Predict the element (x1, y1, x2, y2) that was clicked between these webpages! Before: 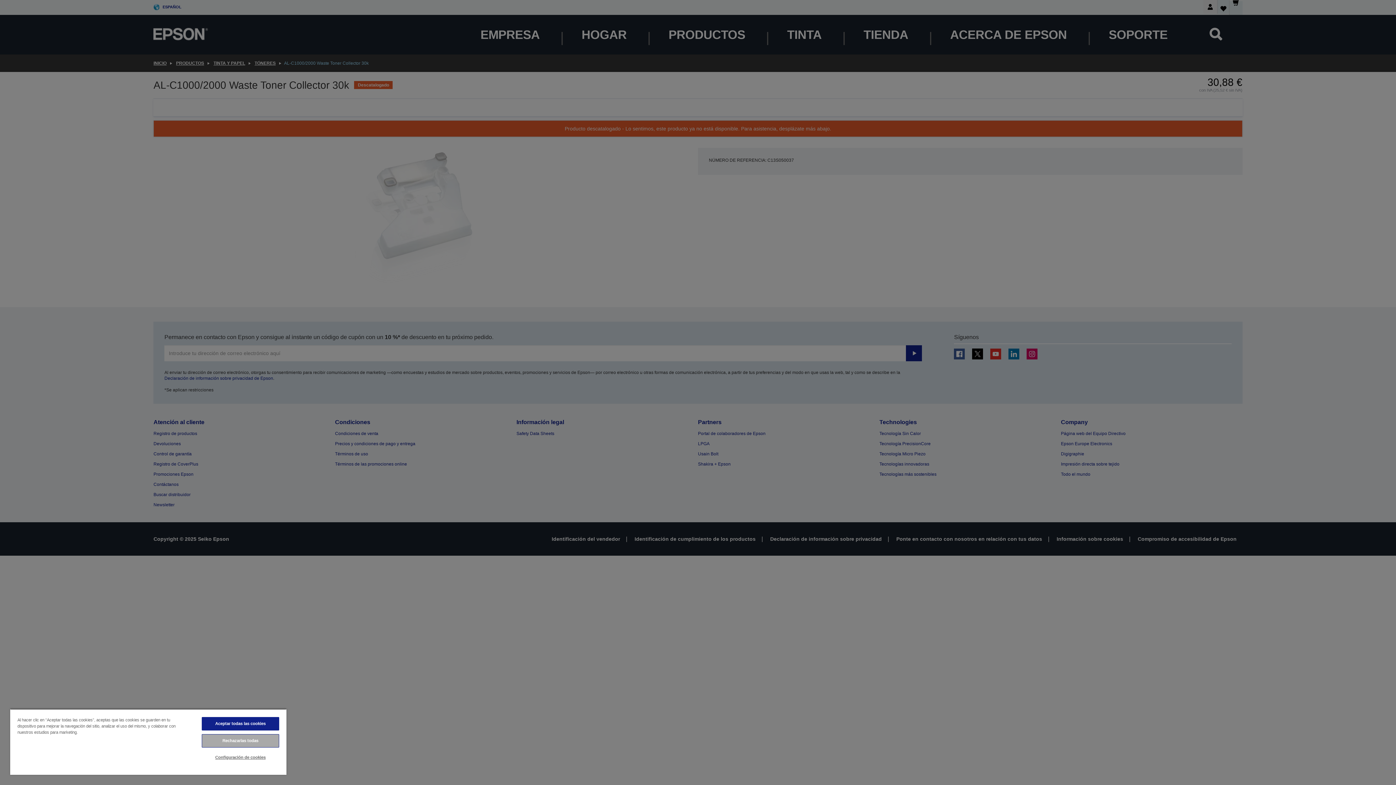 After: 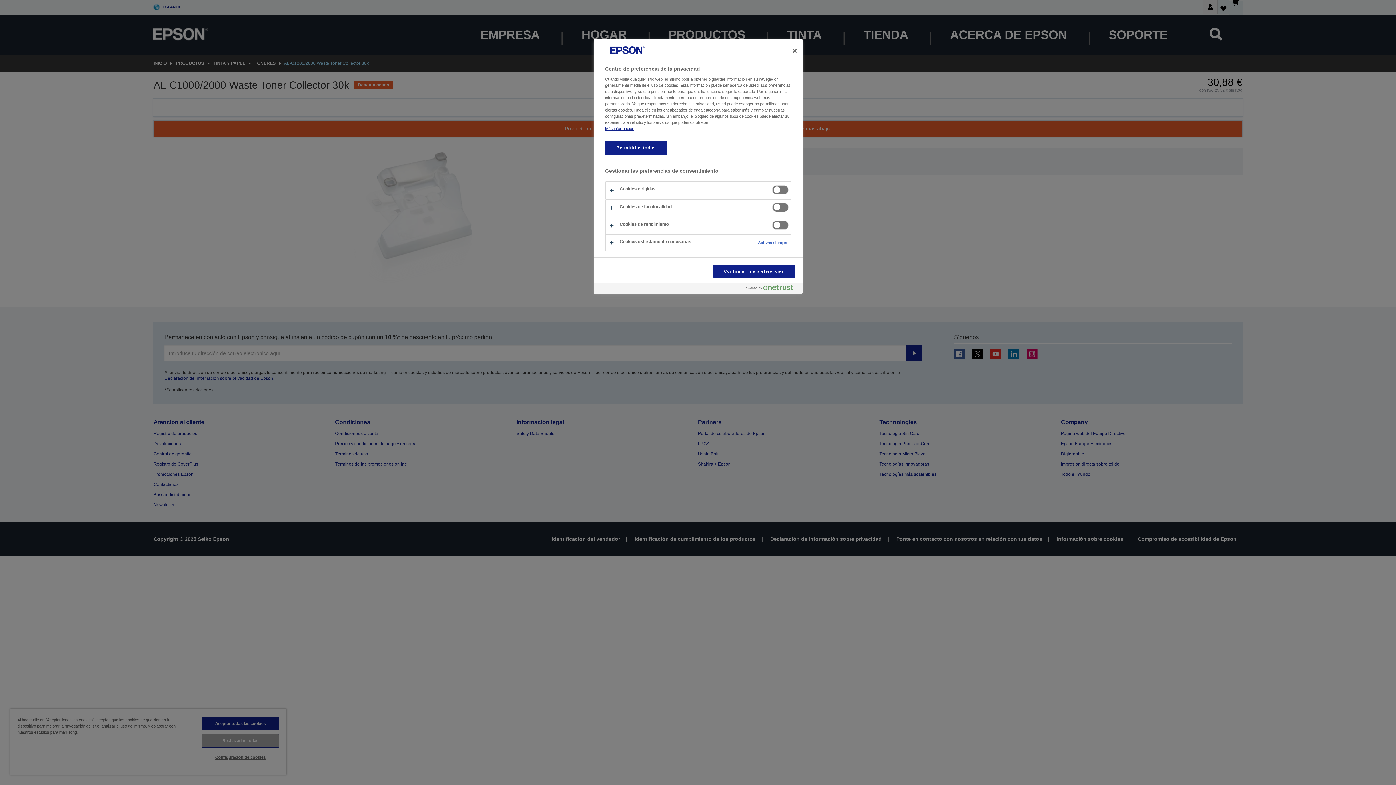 Action: label: Configuración de cookies bbox: (201, 751, 279, 764)